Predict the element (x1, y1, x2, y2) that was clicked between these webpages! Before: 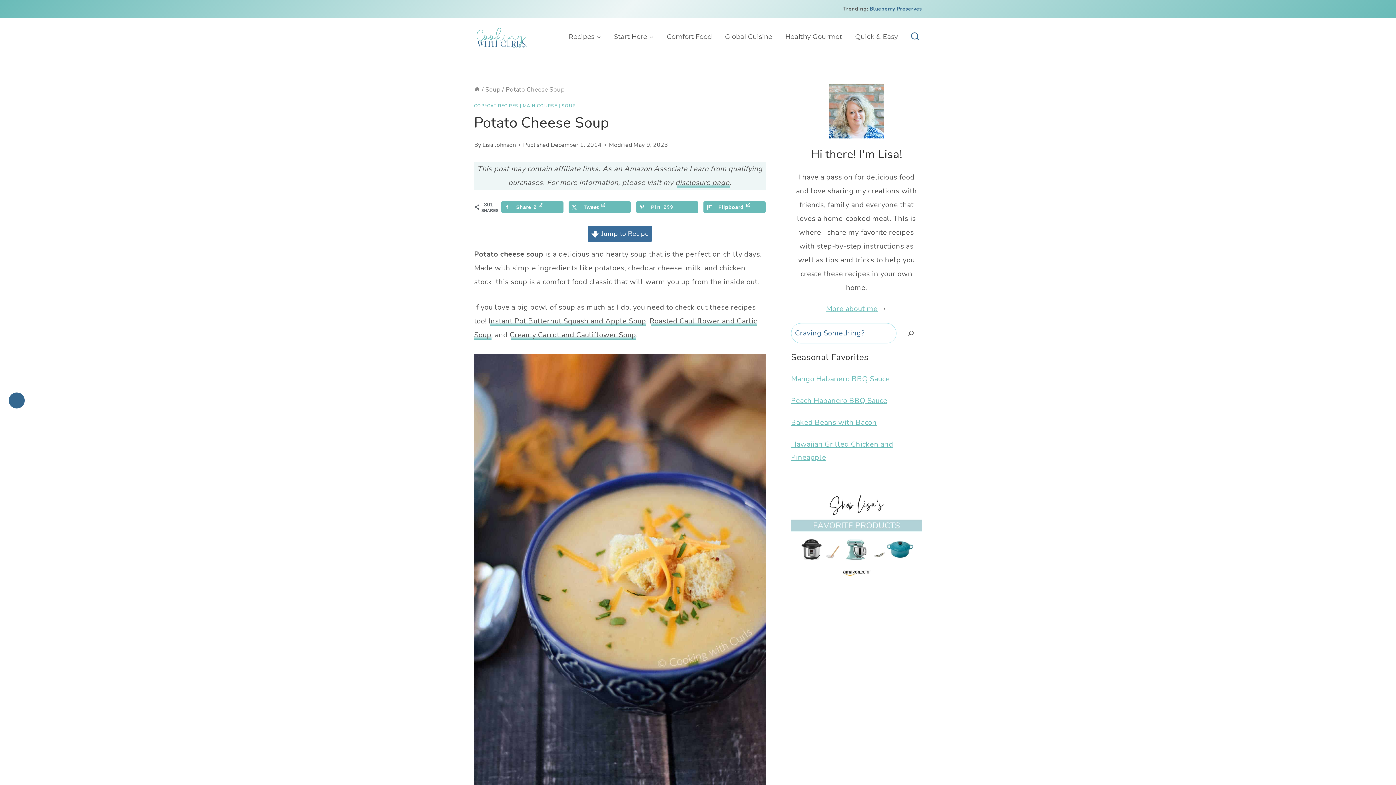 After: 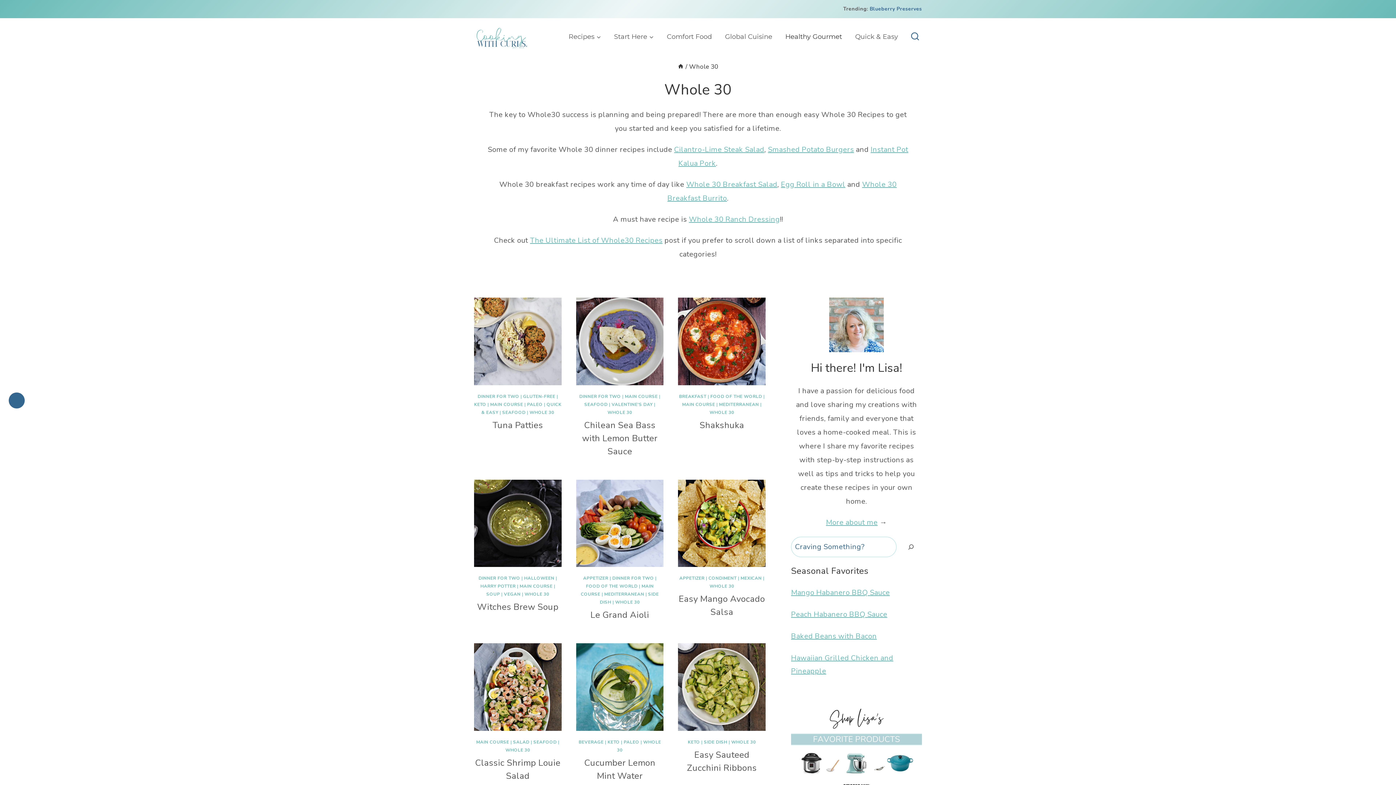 Action: label: Healthy Gourmet bbox: (778, 24, 848, 49)